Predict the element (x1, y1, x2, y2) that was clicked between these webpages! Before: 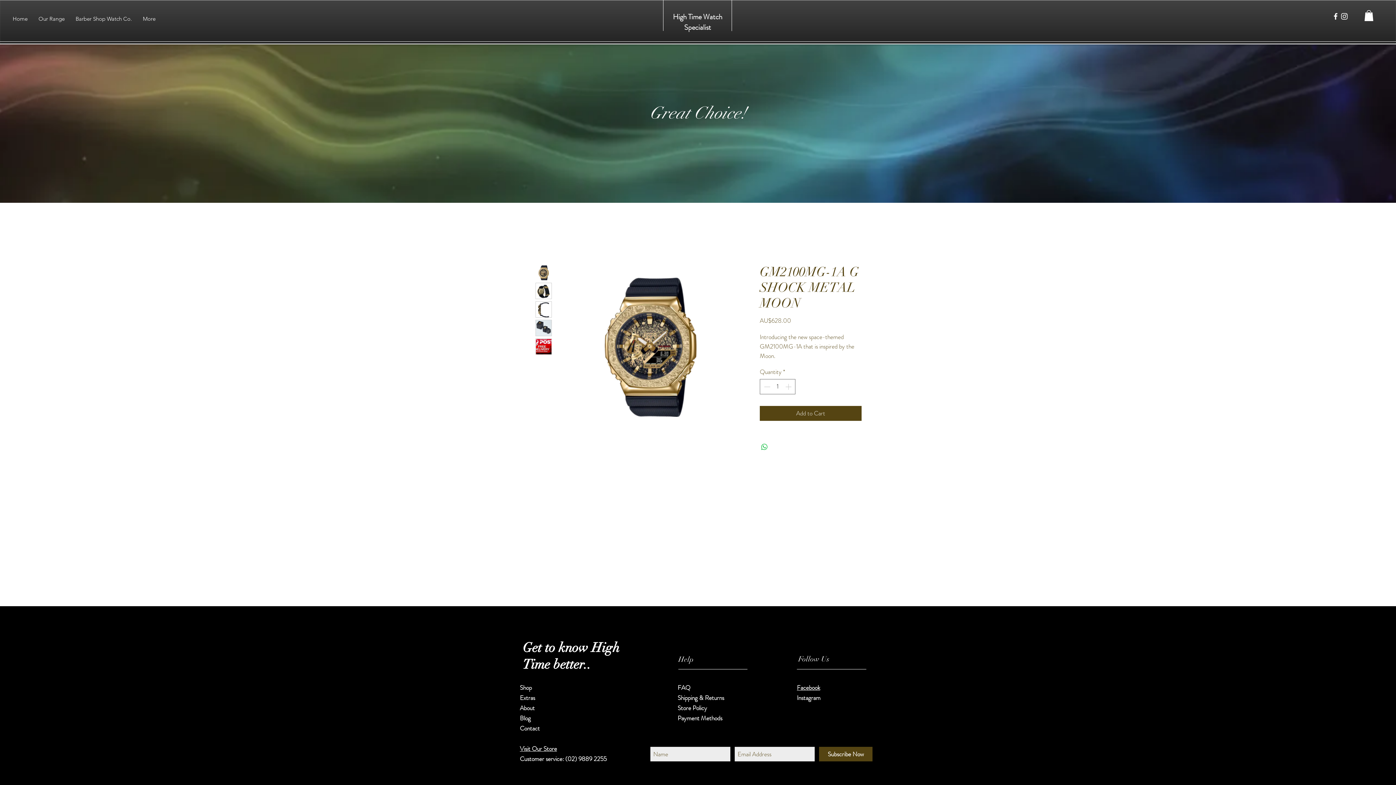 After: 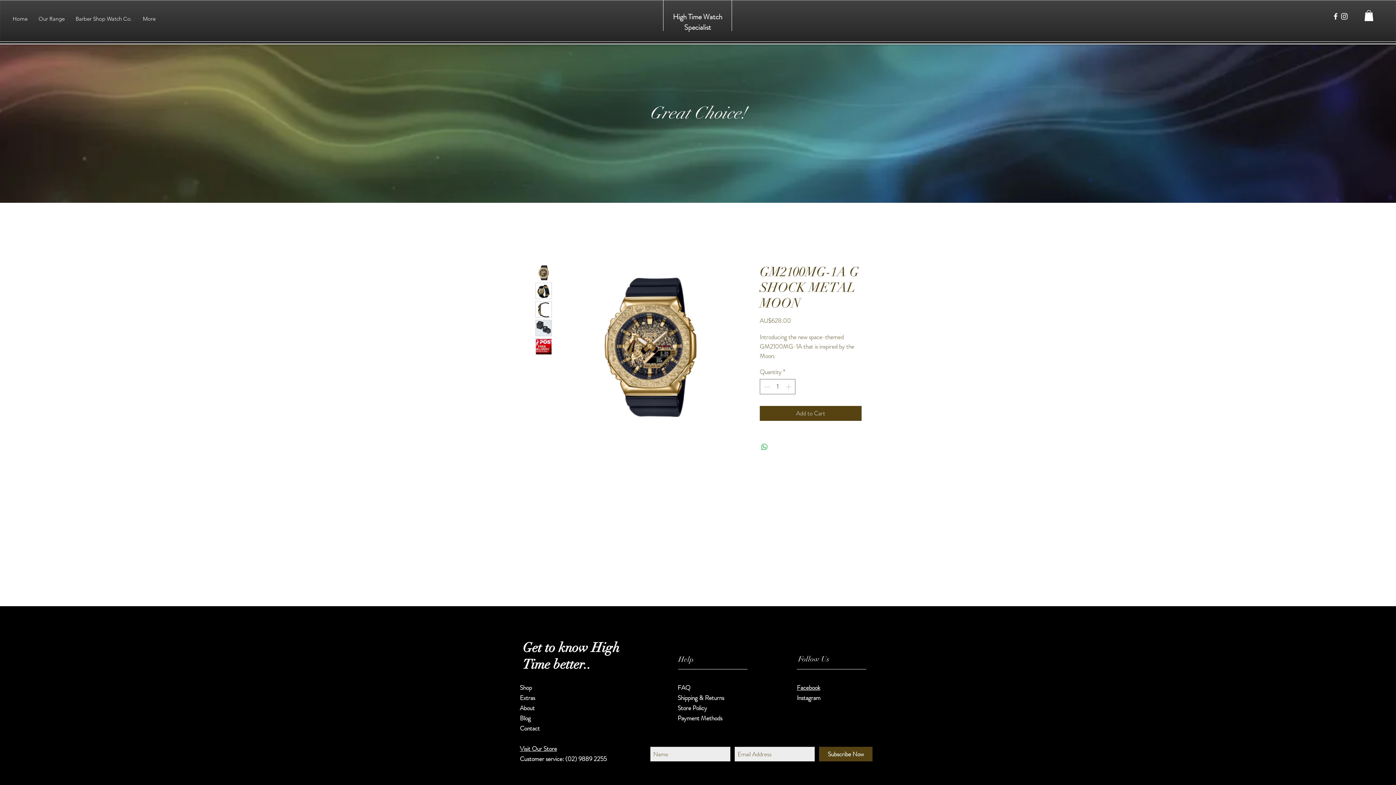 Action: label: Subscribe Now bbox: (819, 747, 872, 761)